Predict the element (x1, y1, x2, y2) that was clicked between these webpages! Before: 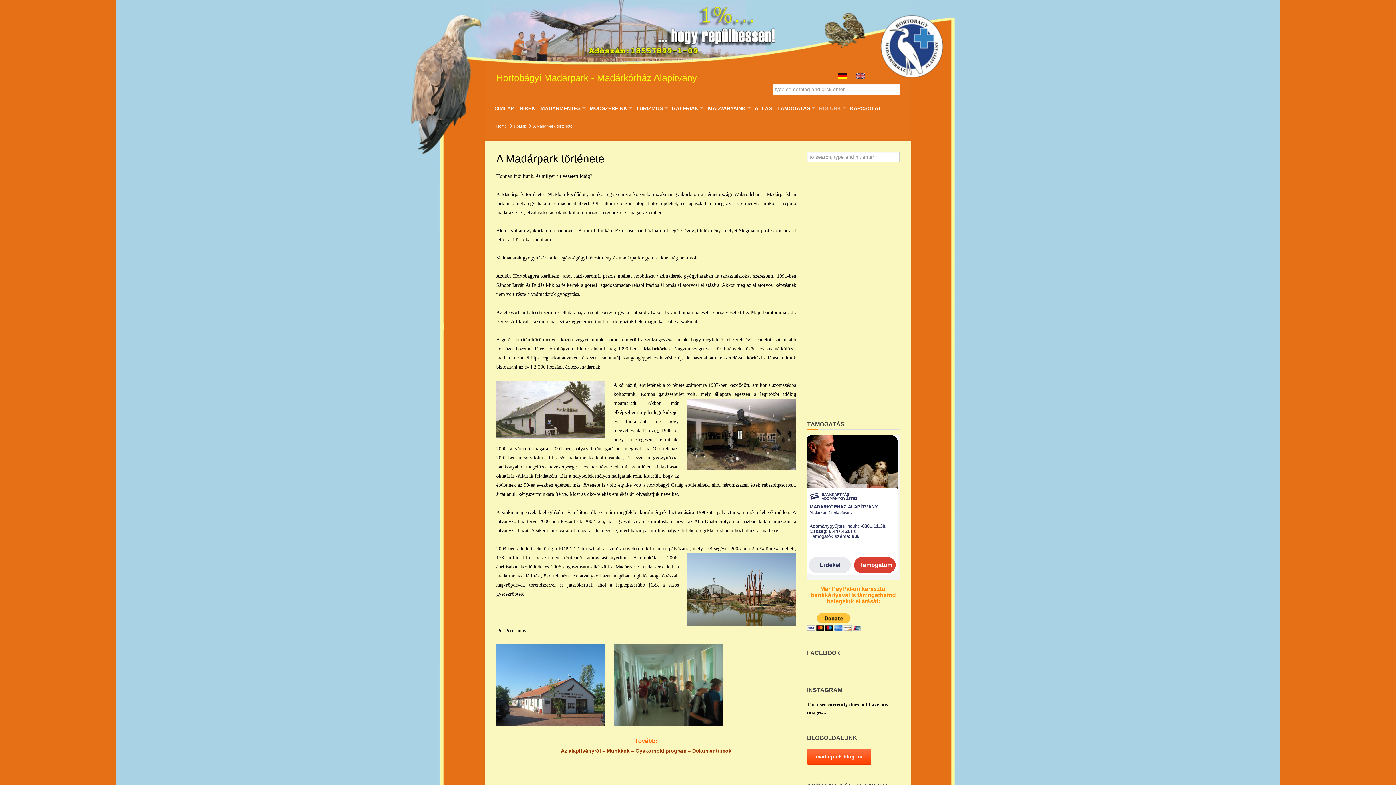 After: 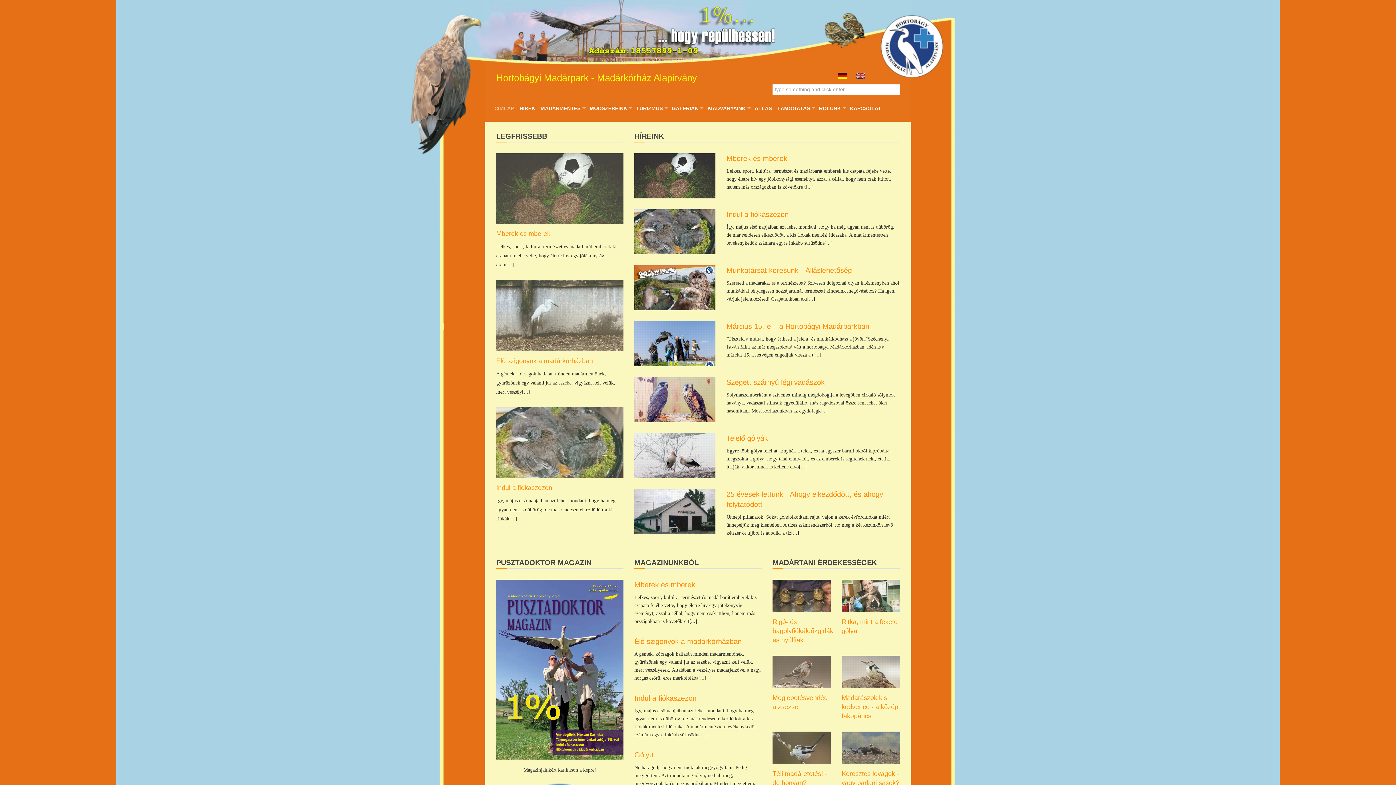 Action: label: Hortobágyi Madárpark - Madárkórház Alapítvány bbox: (496, 72, 761, 82)